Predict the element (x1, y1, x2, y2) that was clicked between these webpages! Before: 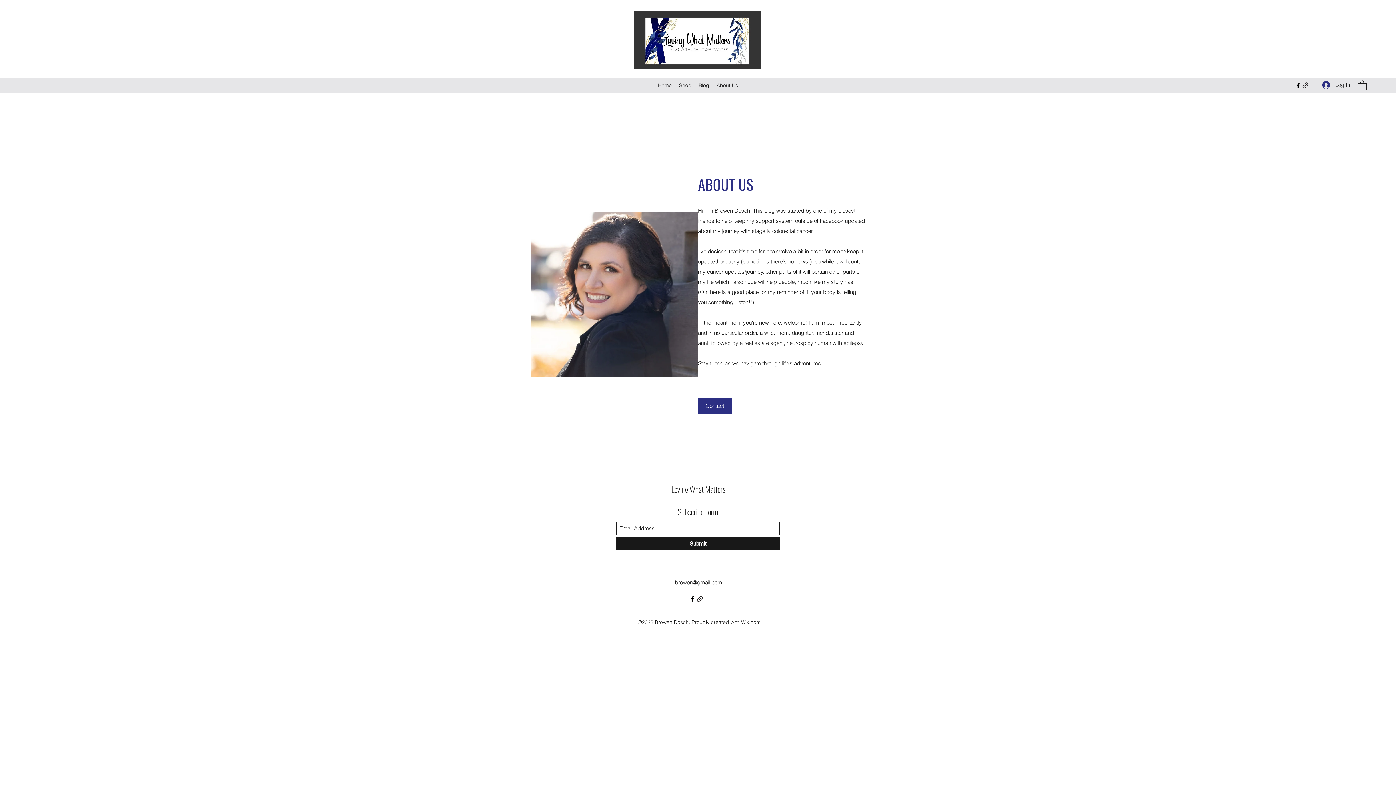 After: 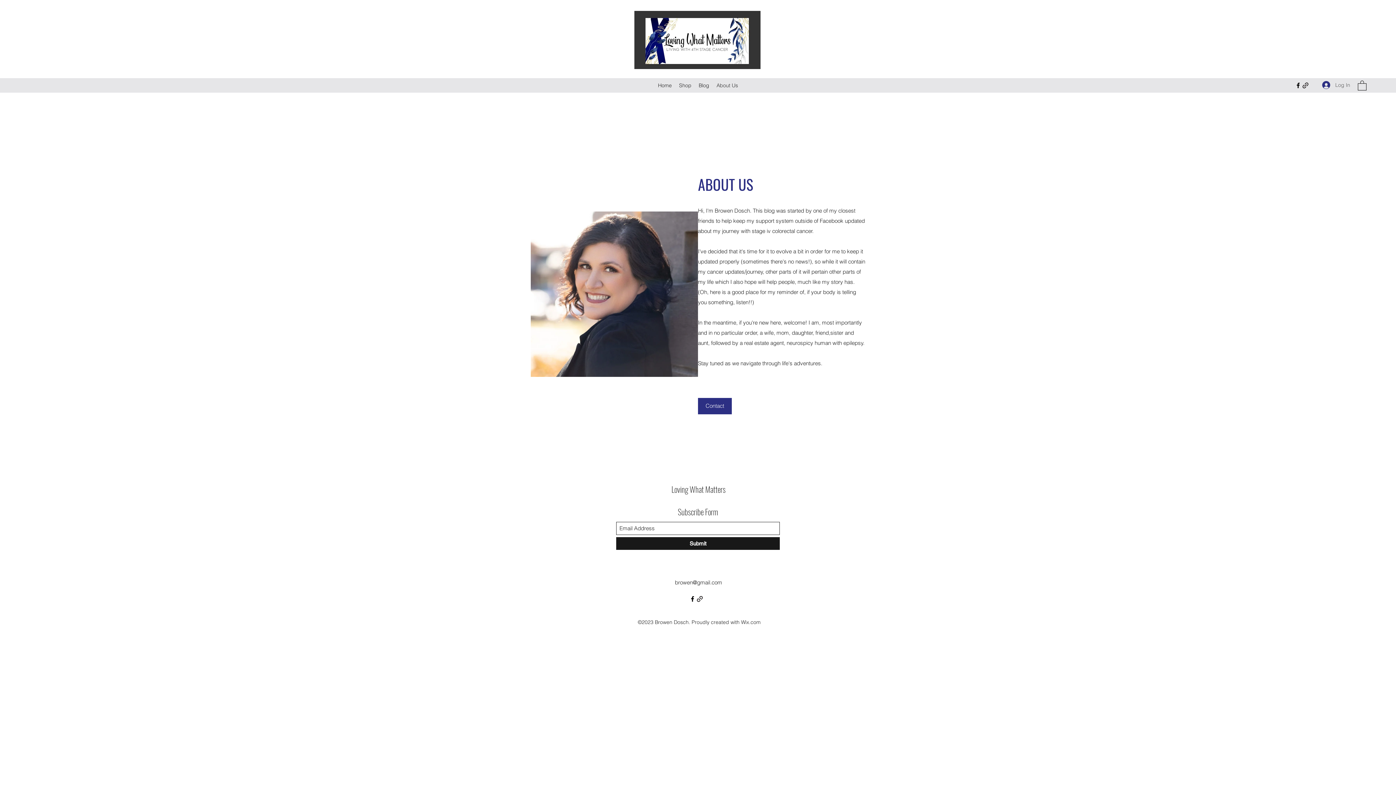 Action: bbox: (1317, 78, 1355, 91) label: Log In